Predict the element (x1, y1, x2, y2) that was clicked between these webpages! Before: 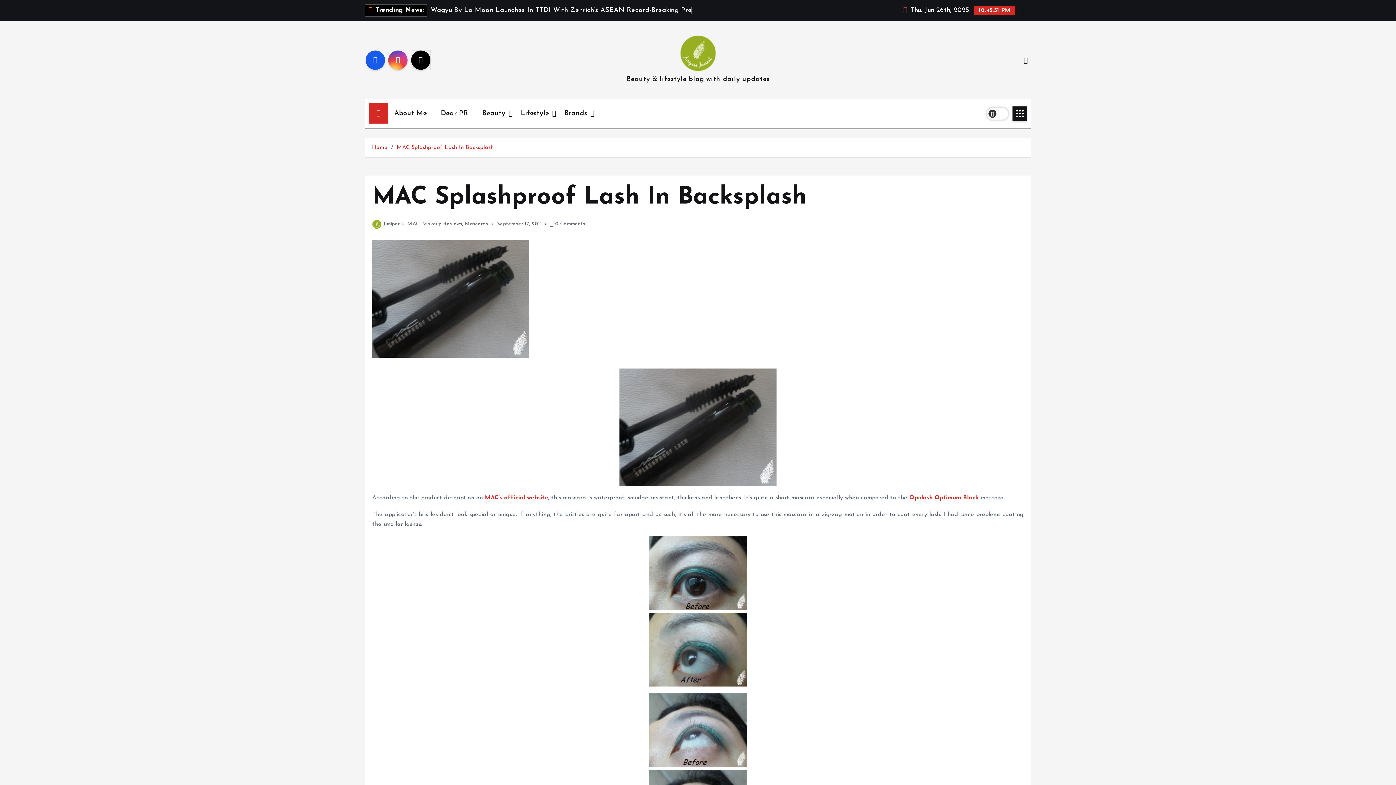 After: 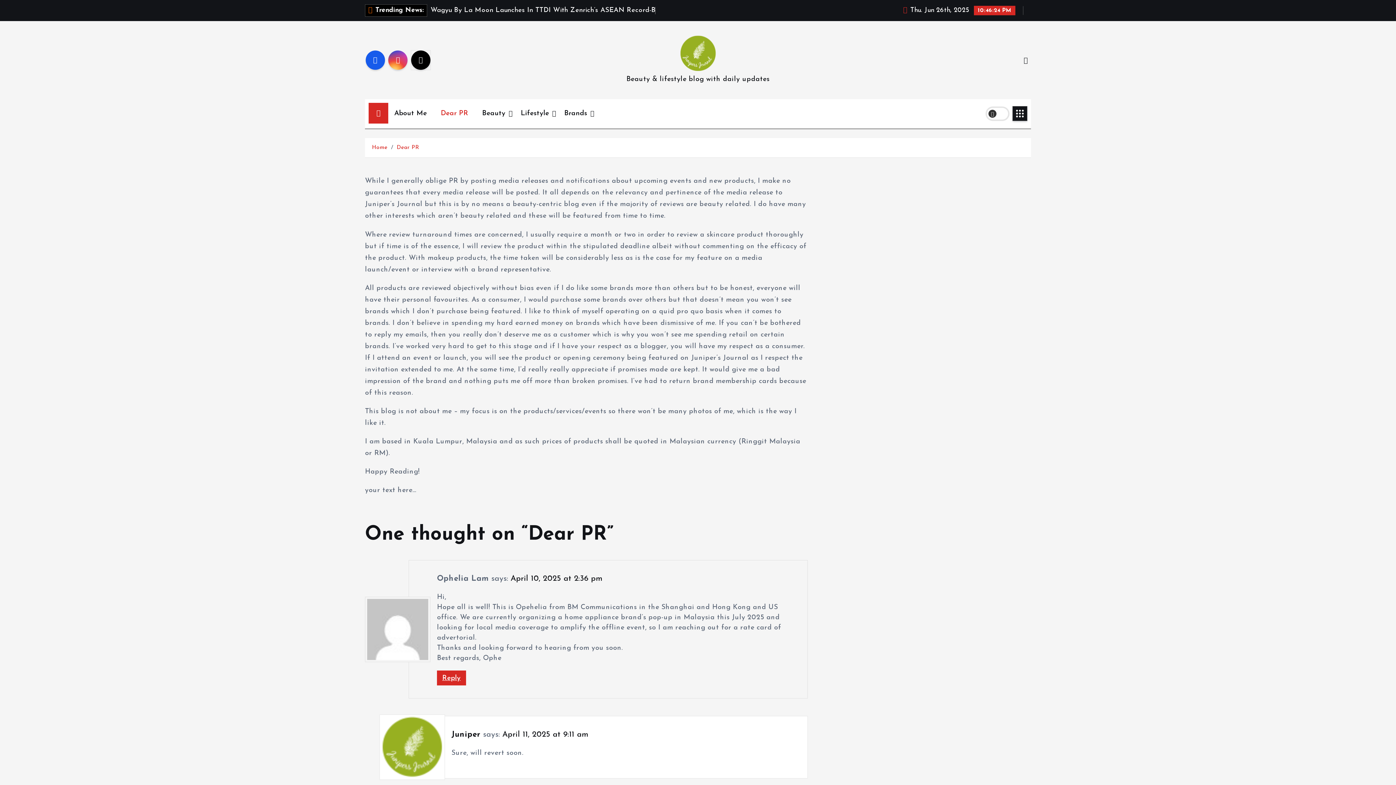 Action: label: Dear PR bbox: (435, 102, 473, 124)